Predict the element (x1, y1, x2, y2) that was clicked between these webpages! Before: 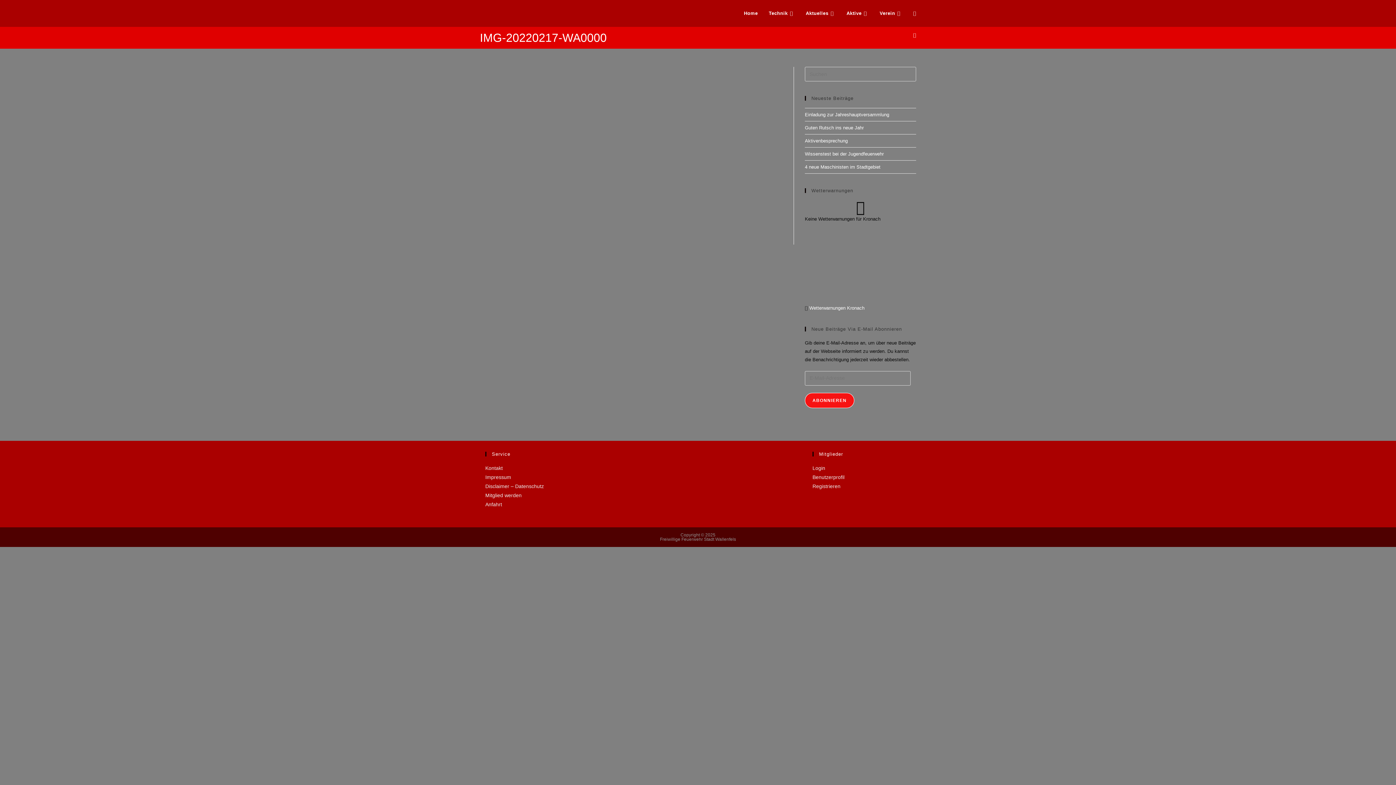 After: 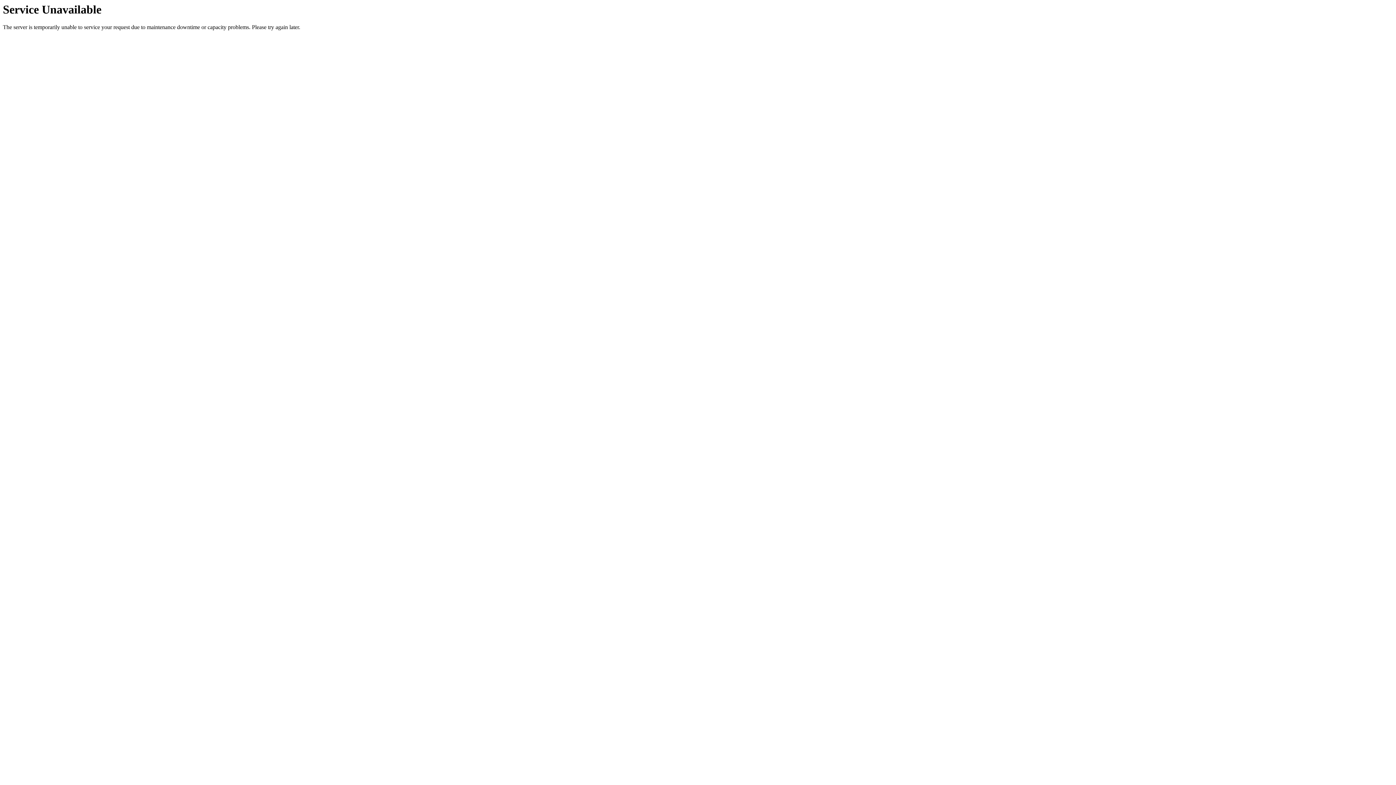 Action: bbox: (805, 164, 880, 169) label: 4 neue Maschinisten im Stadtgebiet